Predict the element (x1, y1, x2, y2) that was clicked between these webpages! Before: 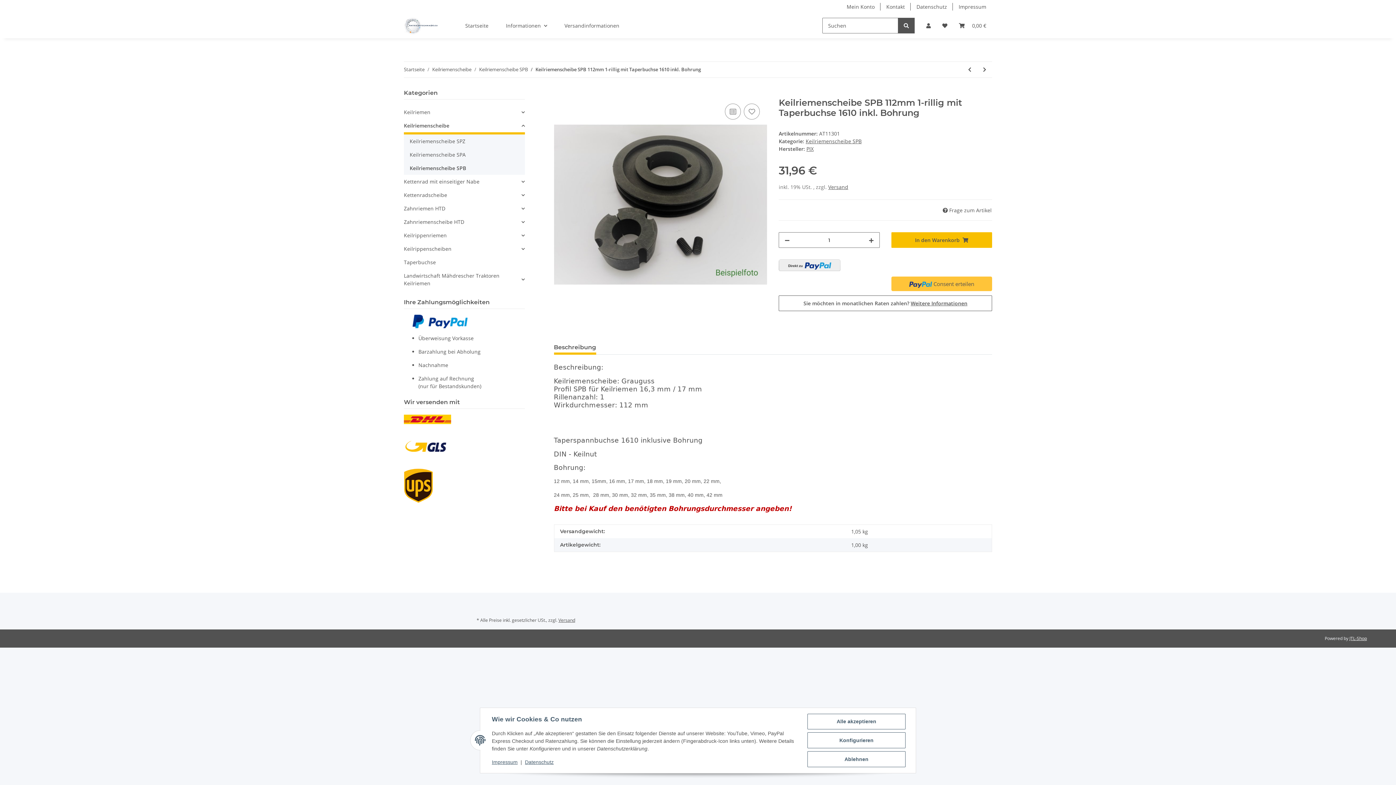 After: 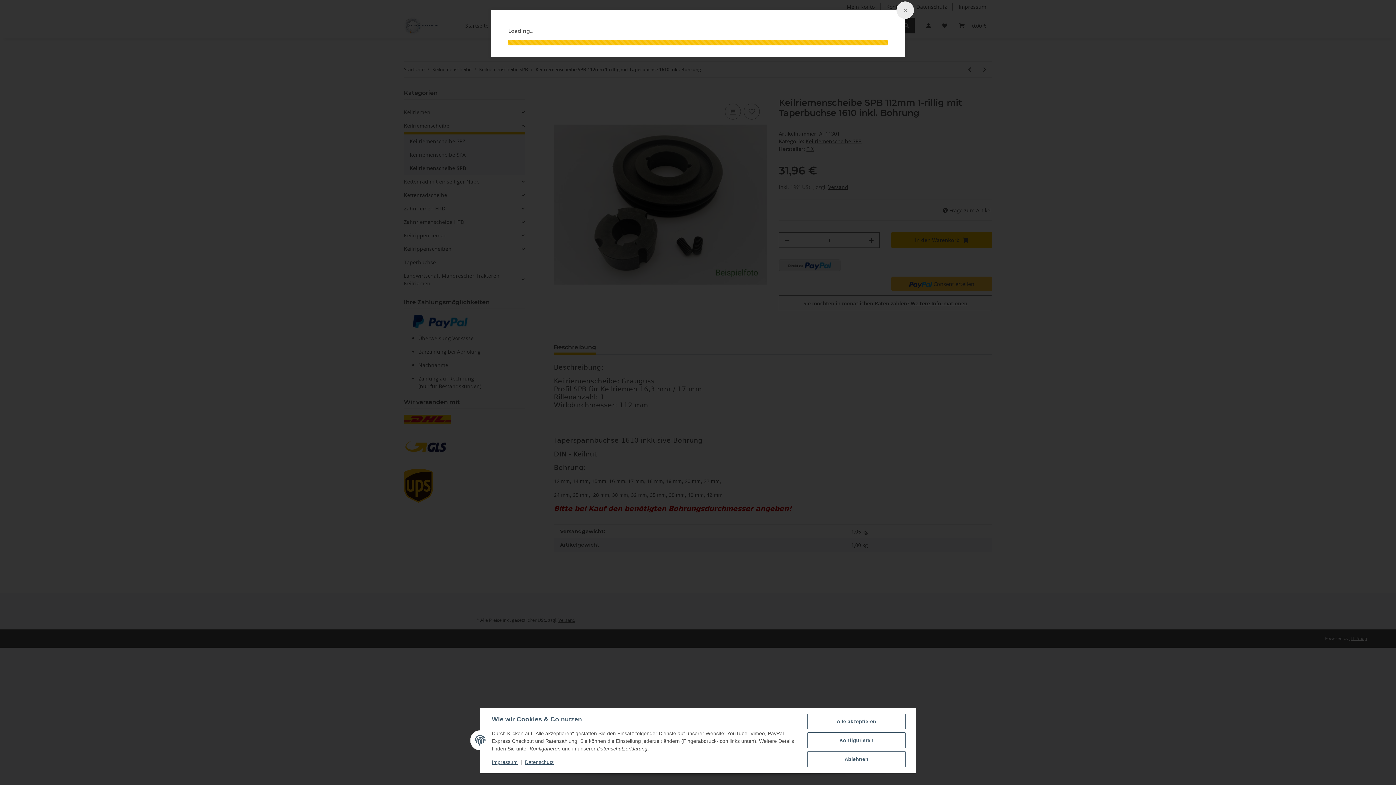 Action: label: Versand bbox: (558, 617, 575, 623)